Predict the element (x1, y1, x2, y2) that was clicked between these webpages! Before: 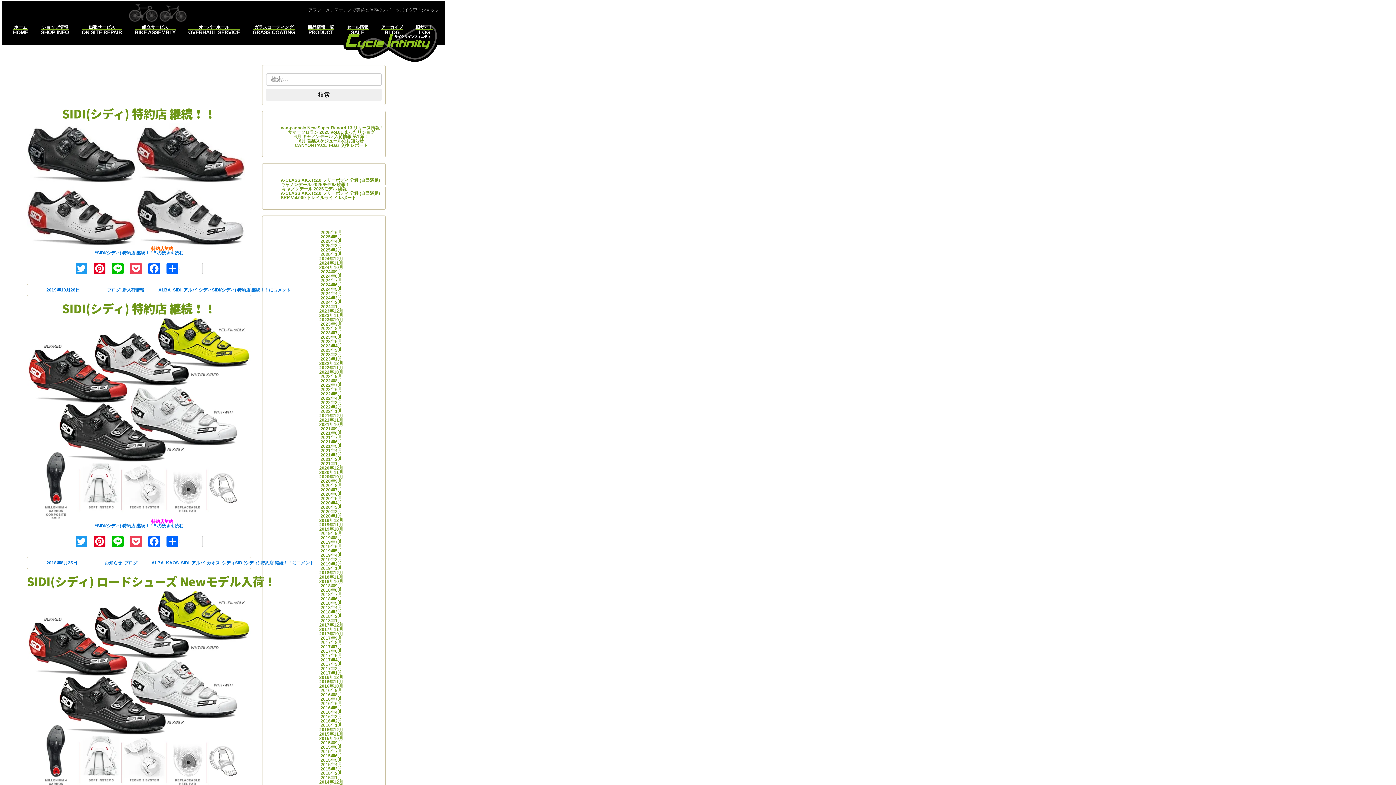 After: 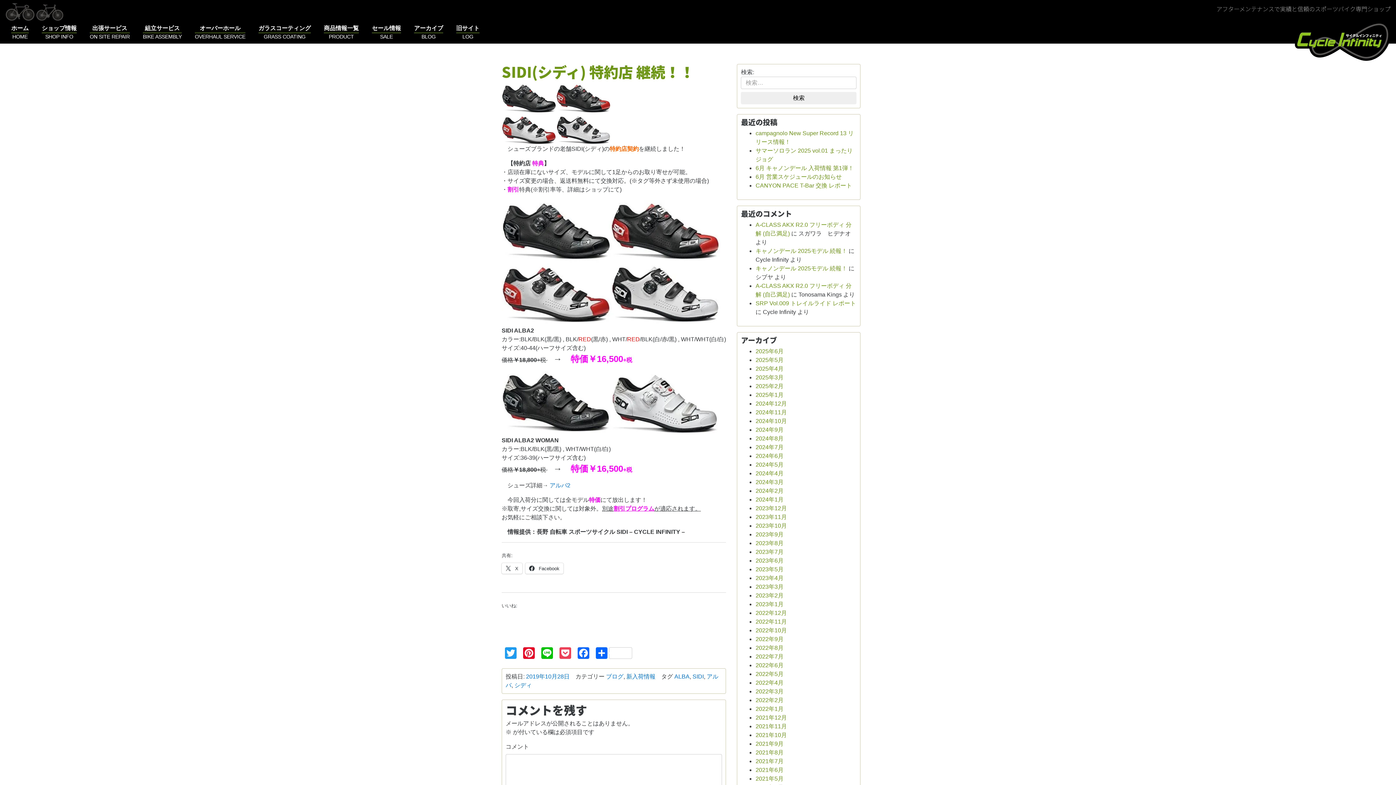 Action: bbox: (62, 105, 216, 122) label: SIDI(シディ) 特約店 継続！！